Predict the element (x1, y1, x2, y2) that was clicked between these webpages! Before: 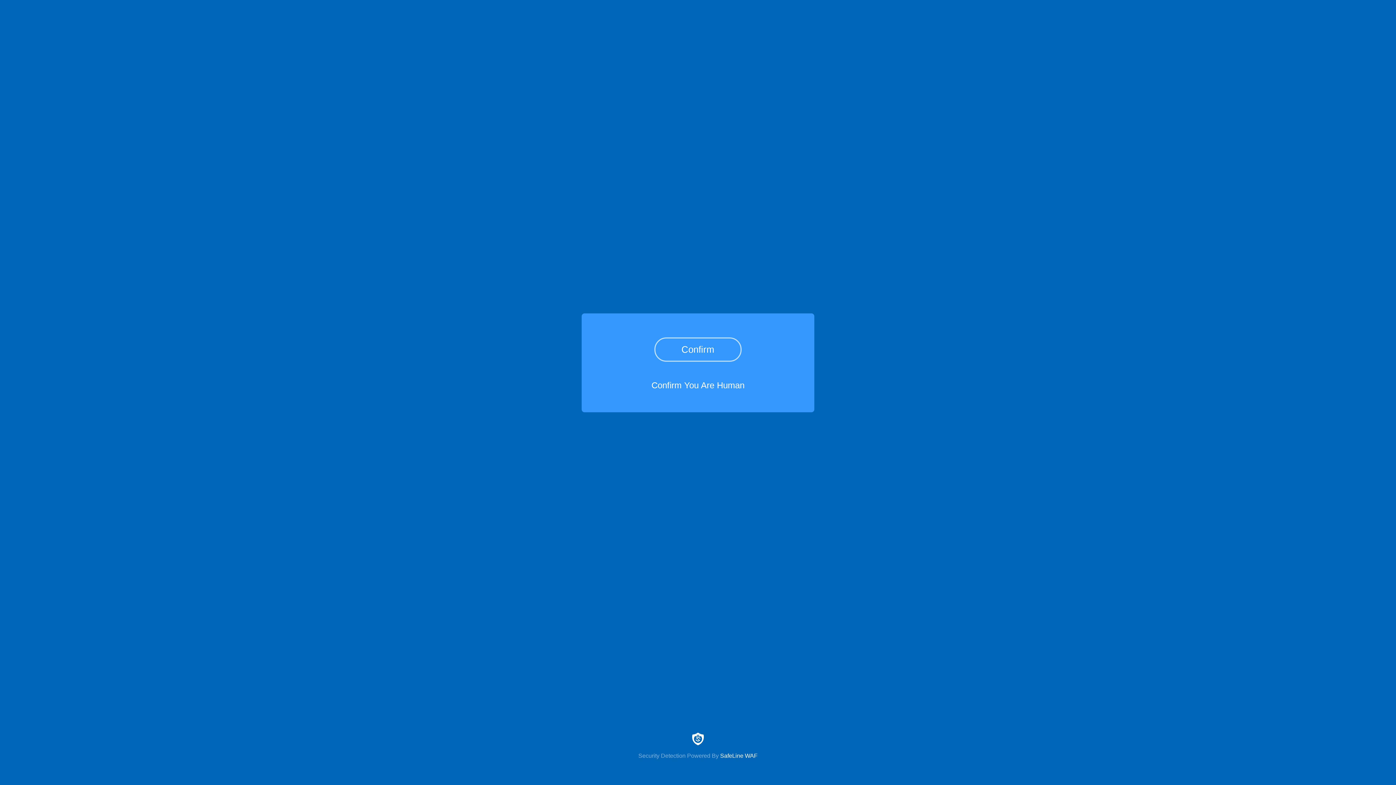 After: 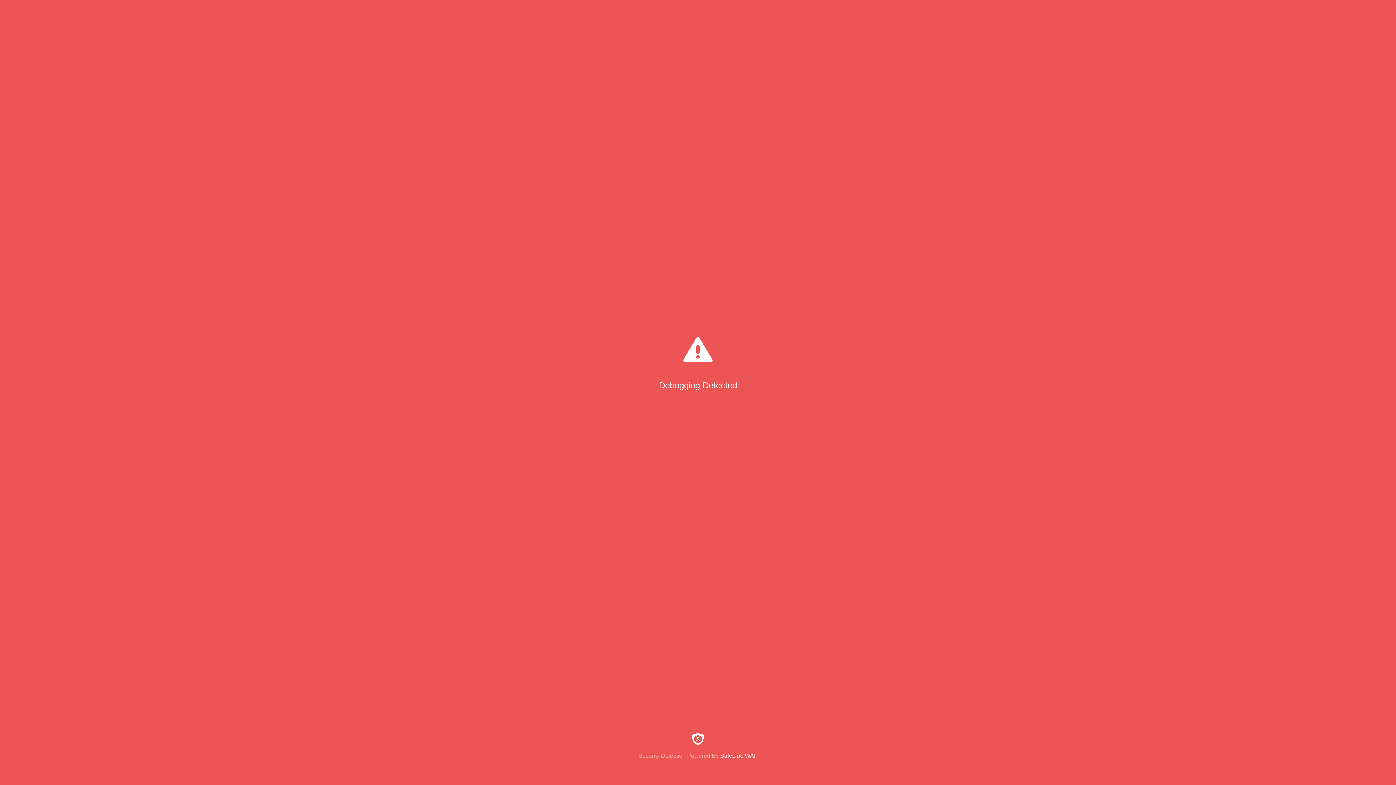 Action: bbox: (654, 337, 741, 361) label: Confirm